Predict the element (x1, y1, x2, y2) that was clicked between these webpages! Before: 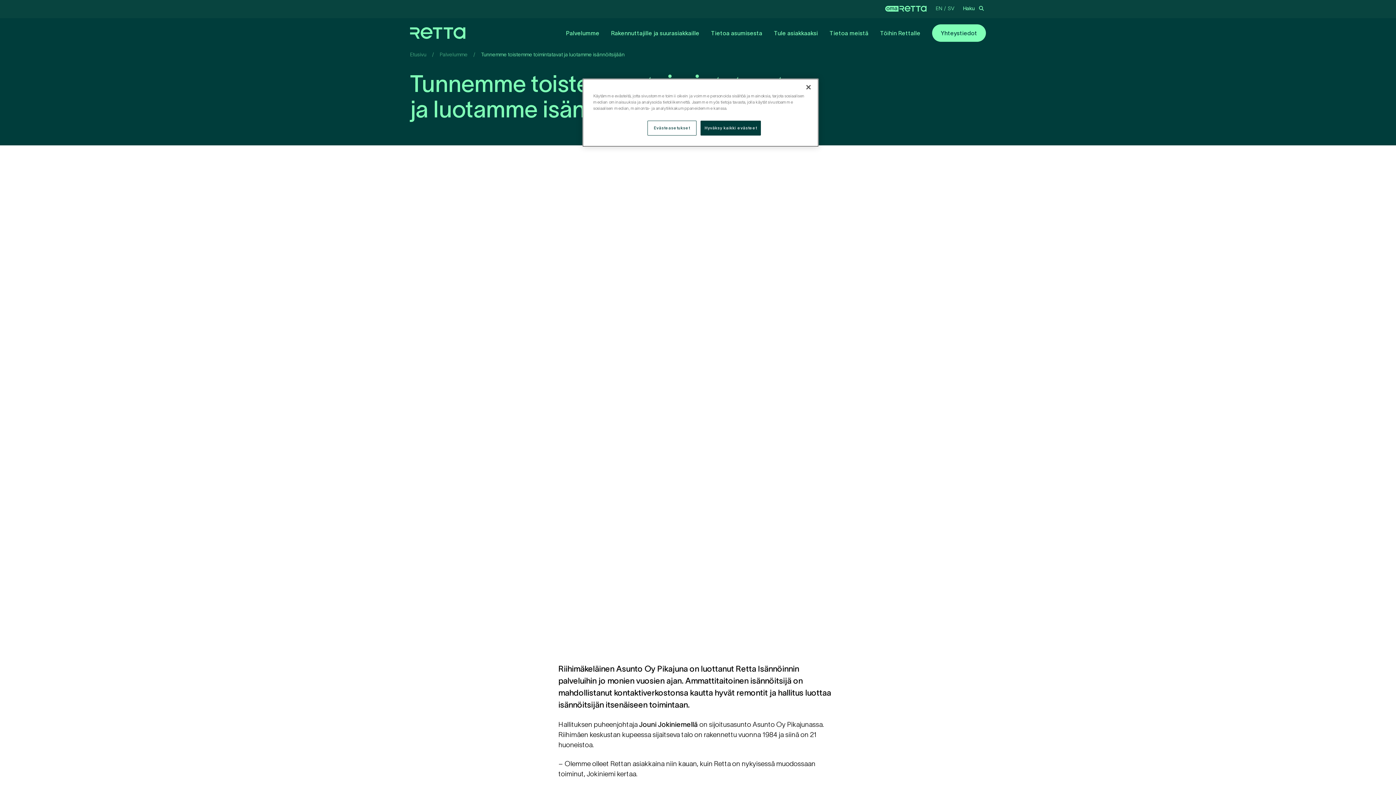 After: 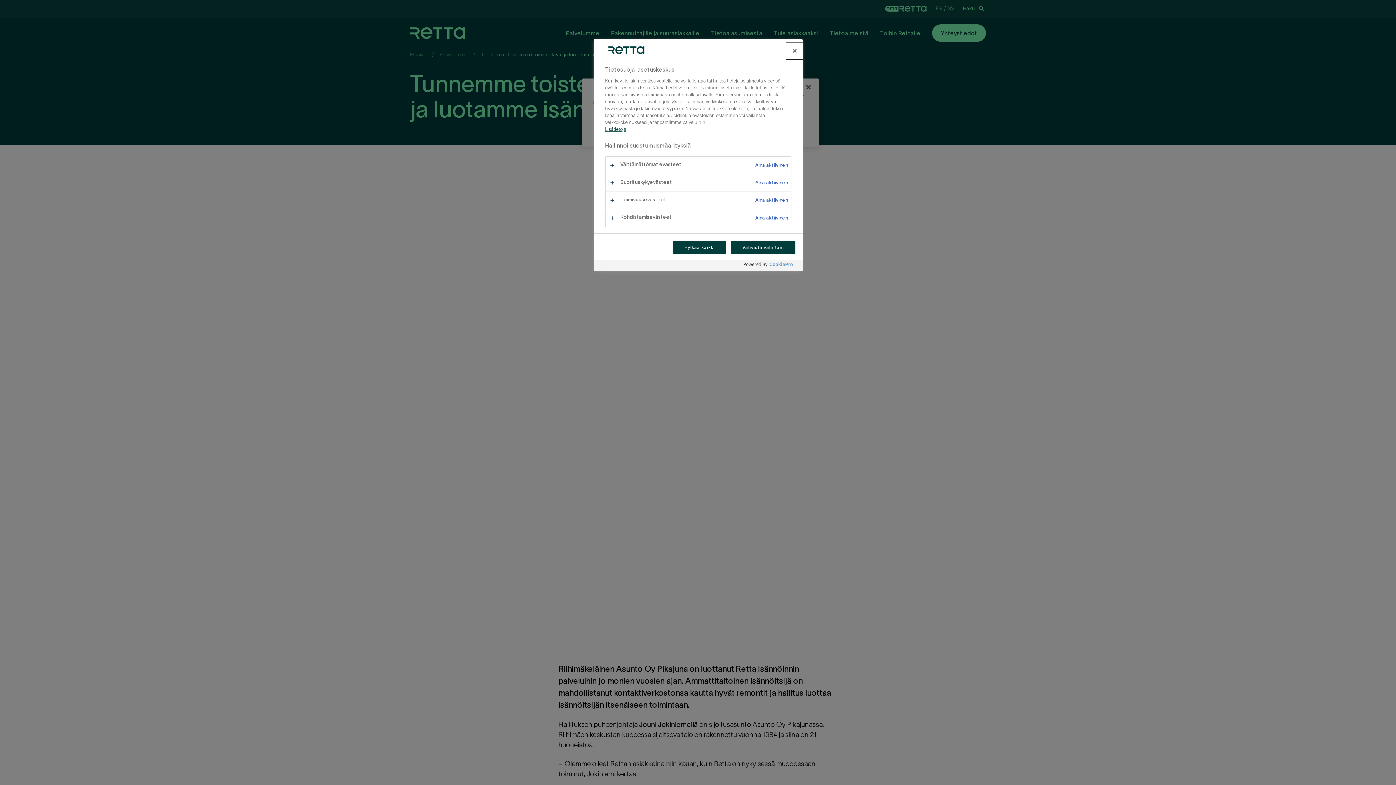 Action: label: Evästeasetukset bbox: (647, 120, 696, 135)